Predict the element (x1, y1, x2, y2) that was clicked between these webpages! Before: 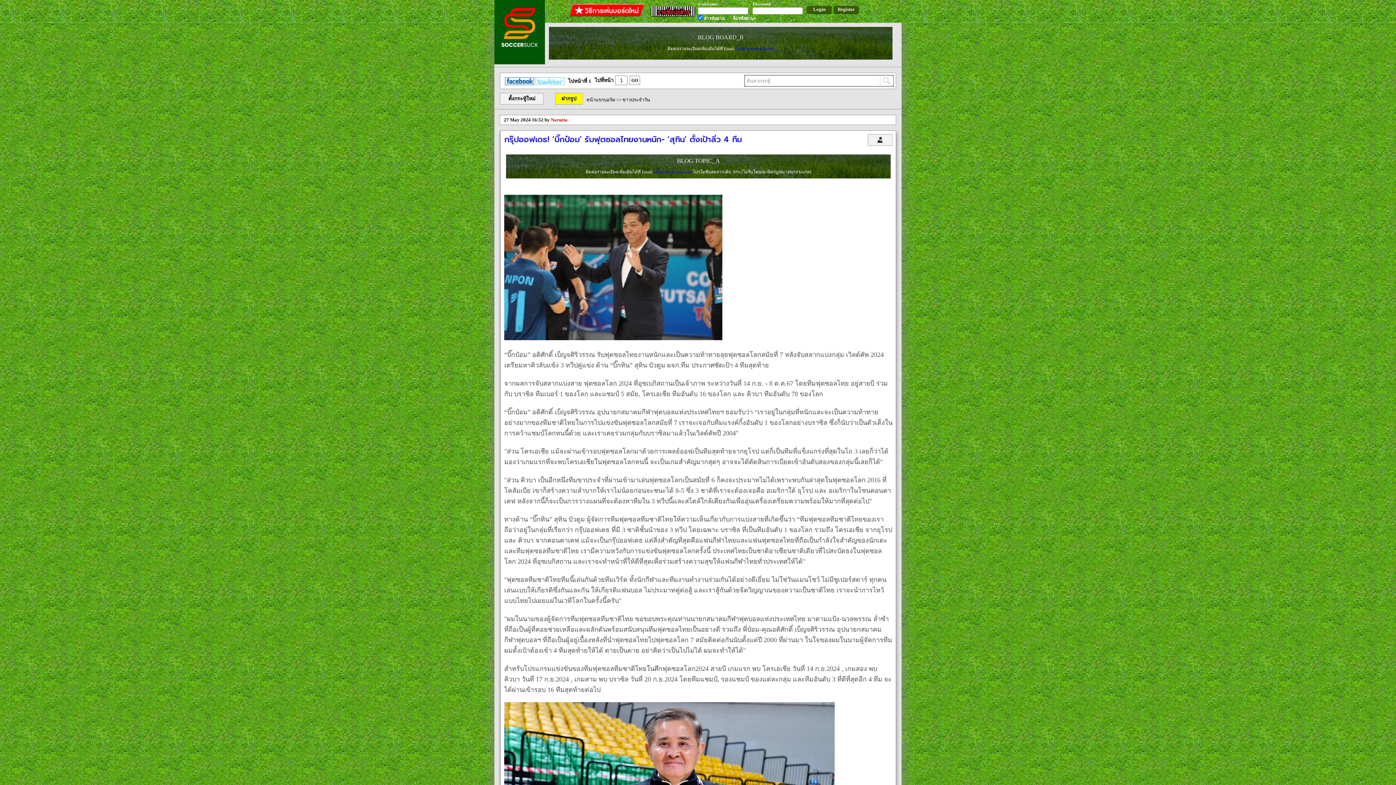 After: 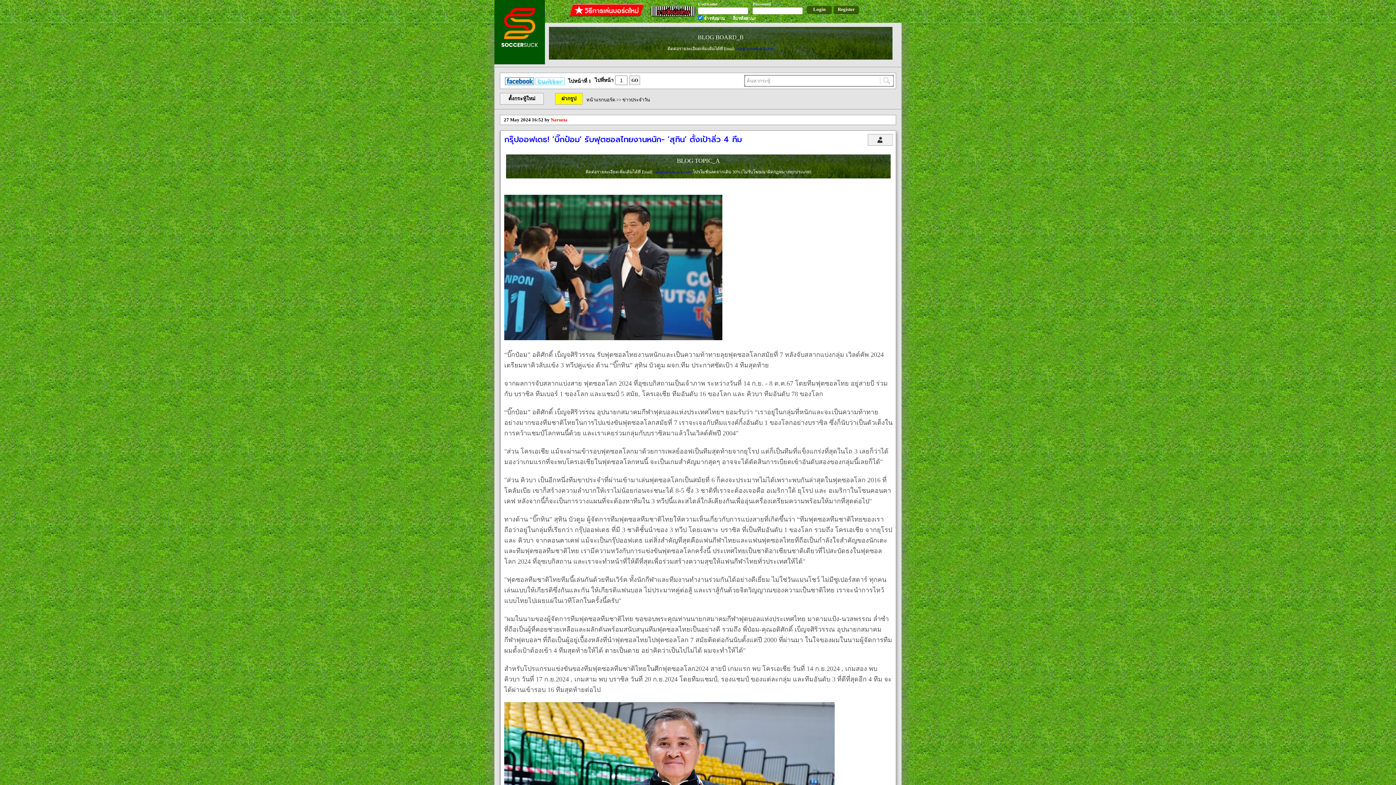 Action: bbox: (535, 80, 564, 86)